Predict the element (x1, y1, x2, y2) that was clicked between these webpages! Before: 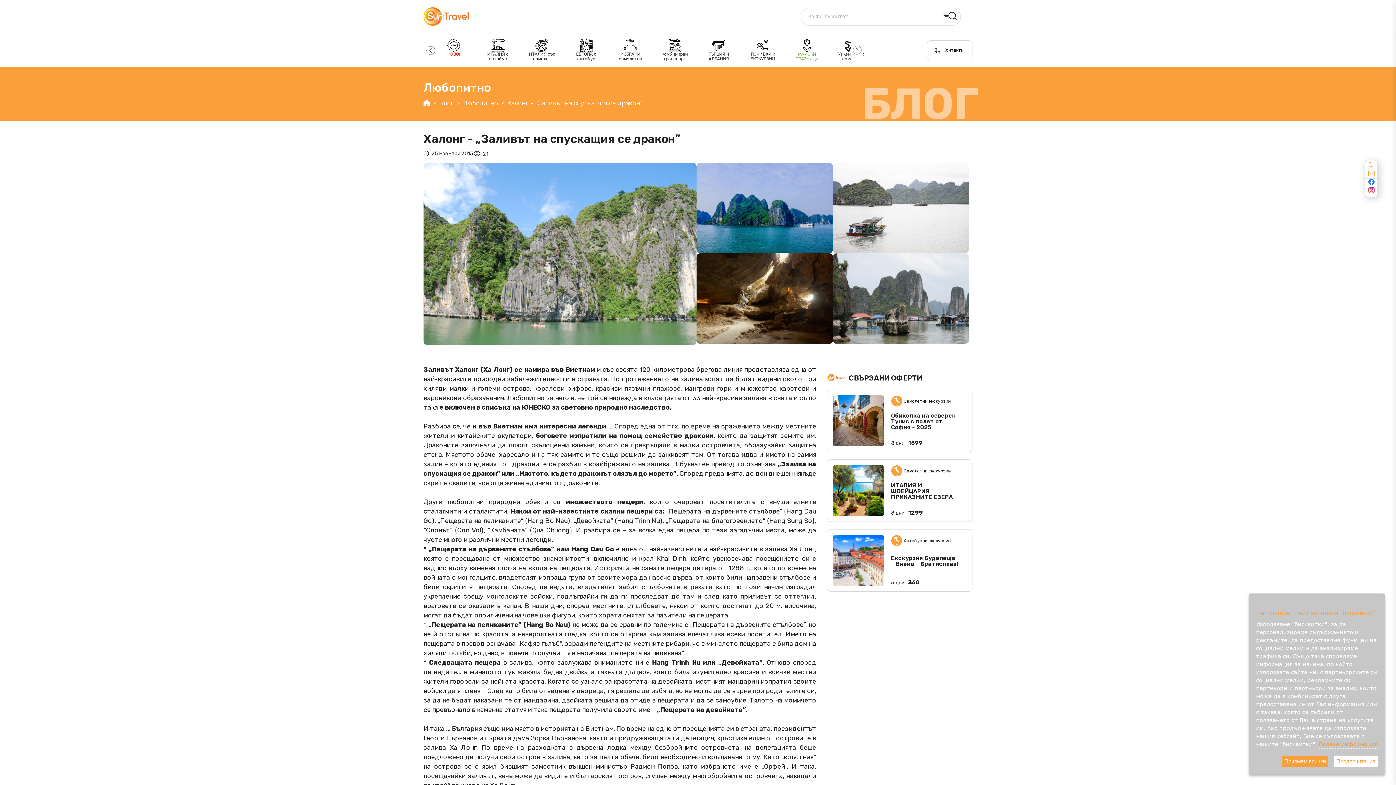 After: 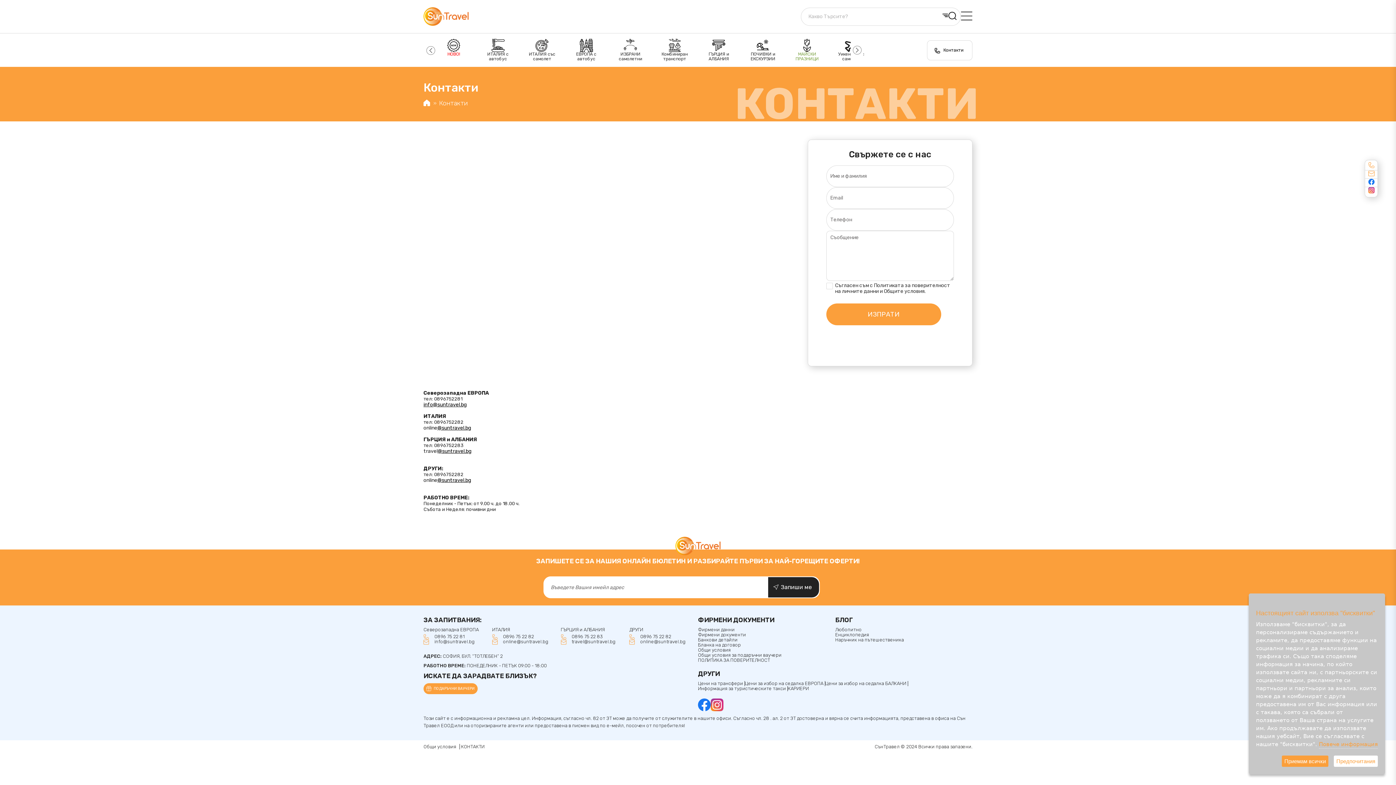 Action: bbox: (927, 40, 972, 60) label: Контакти